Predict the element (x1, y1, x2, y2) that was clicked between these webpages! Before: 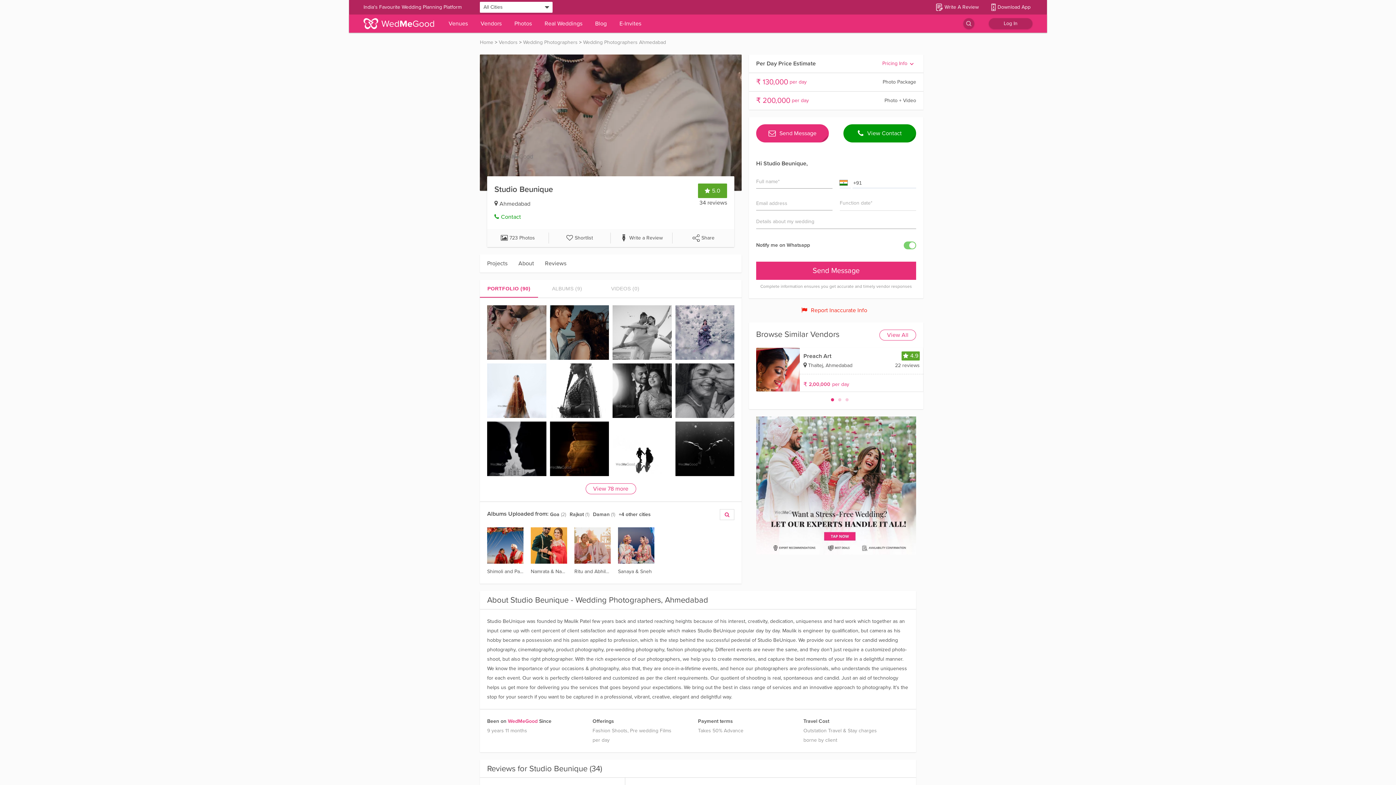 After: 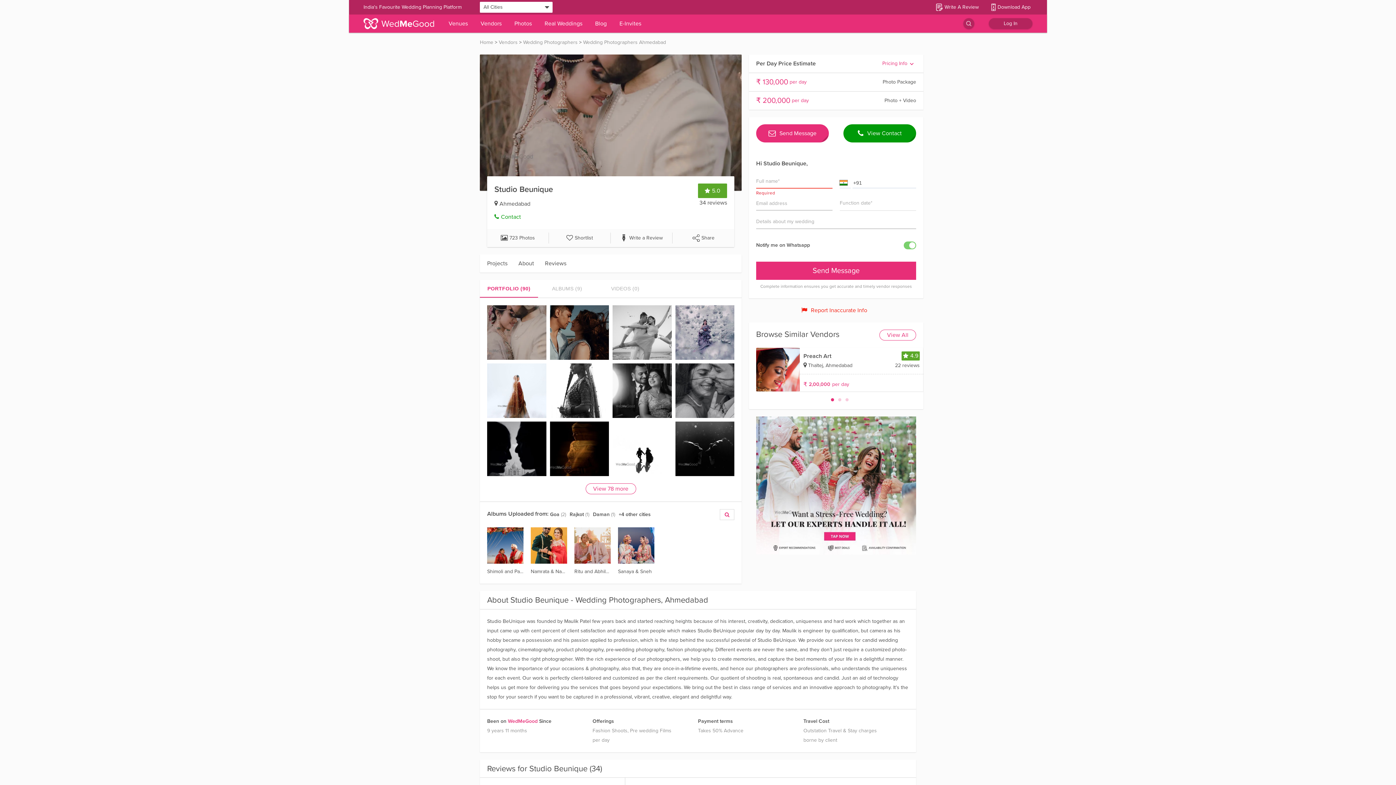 Action: bbox: (803, 351, 894, 360) label: Preach Art